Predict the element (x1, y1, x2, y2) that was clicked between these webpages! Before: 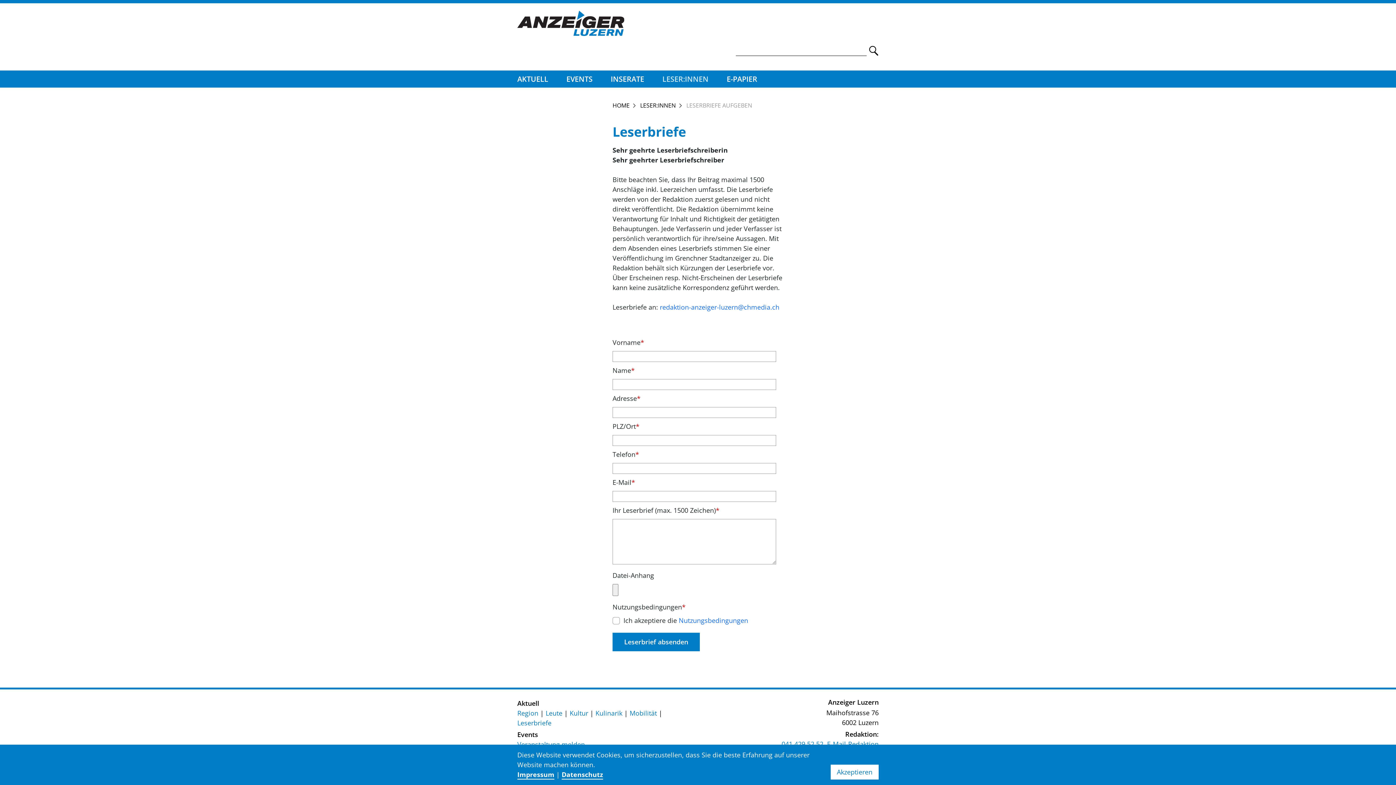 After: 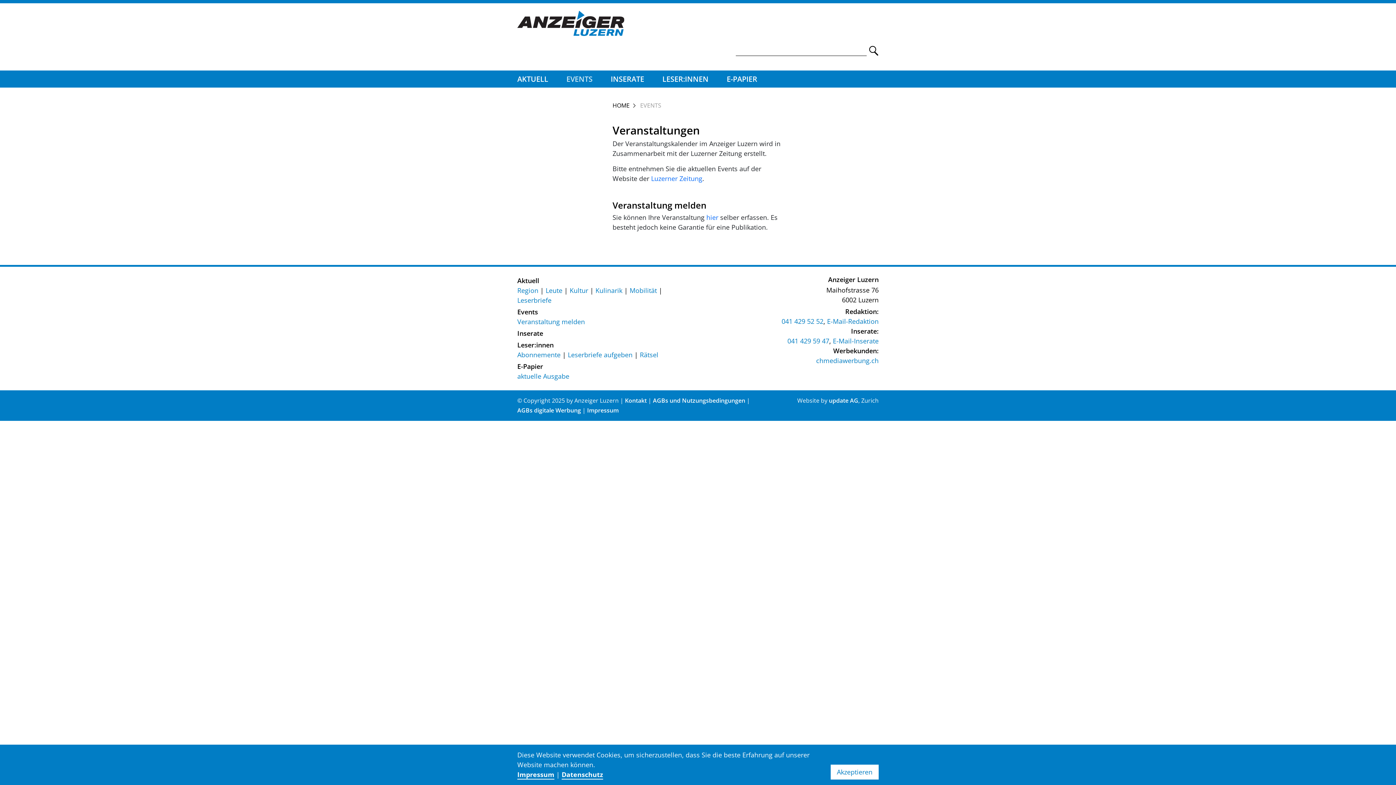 Action: bbox: (517, 730, 538, 739) label: Events